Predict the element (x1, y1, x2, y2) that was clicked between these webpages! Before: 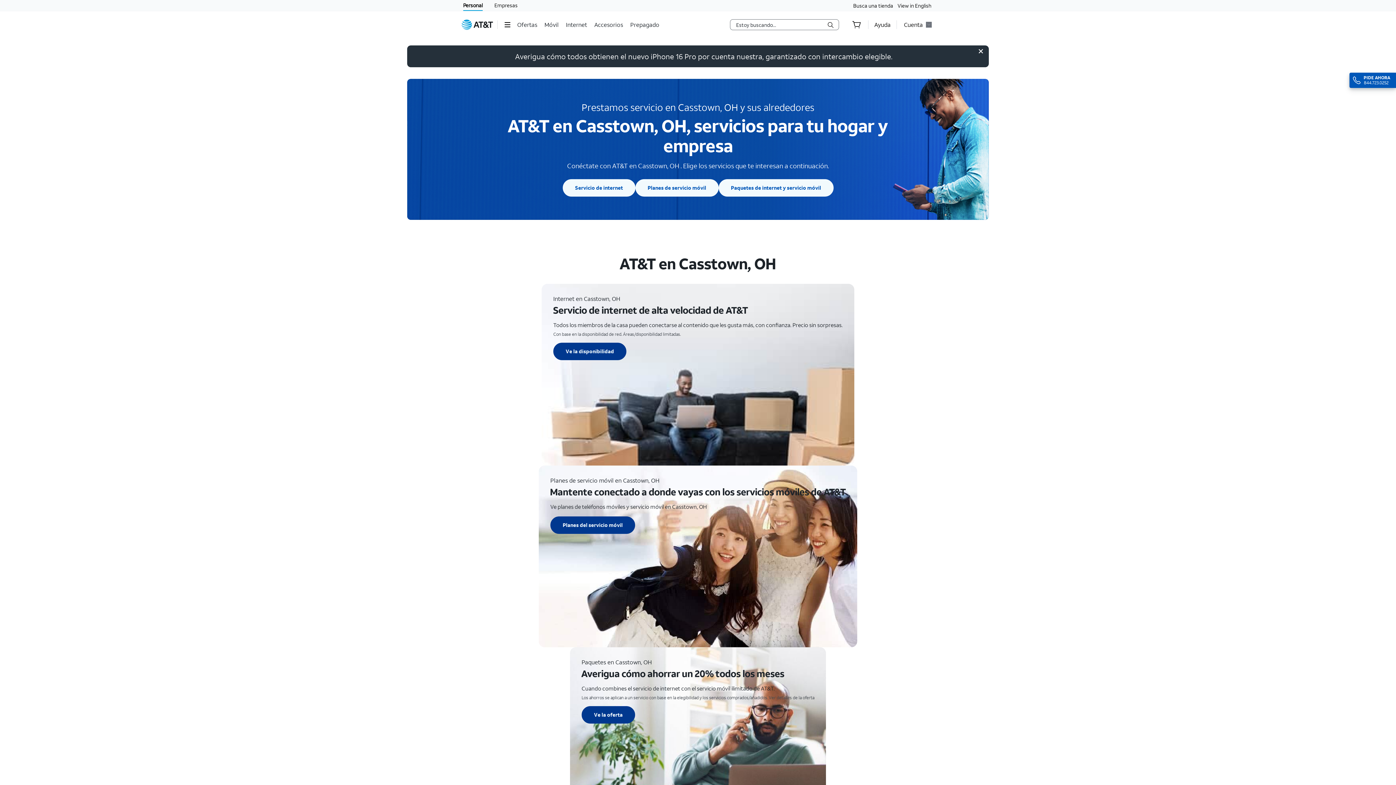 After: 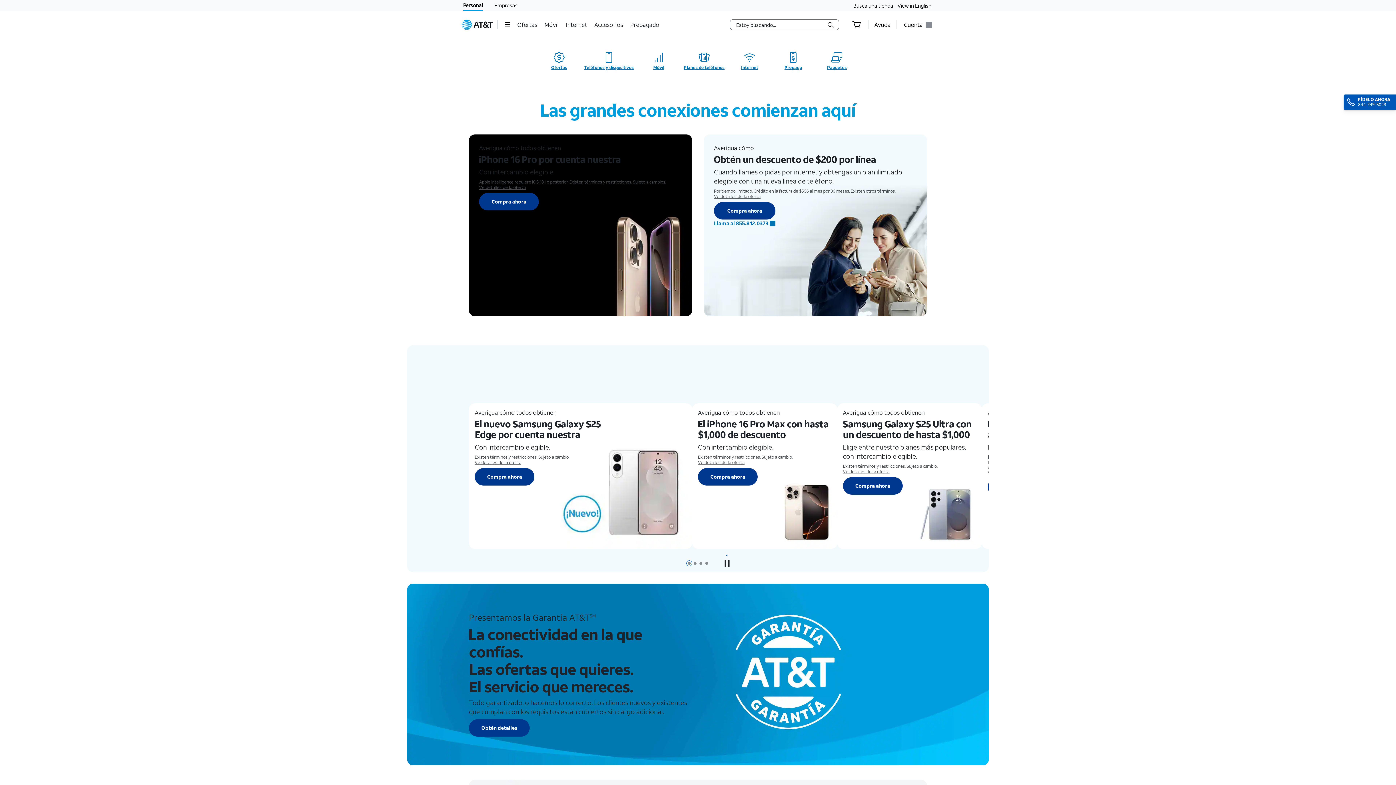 Action: label: Personal bbox: (463, 0, 482, 10)